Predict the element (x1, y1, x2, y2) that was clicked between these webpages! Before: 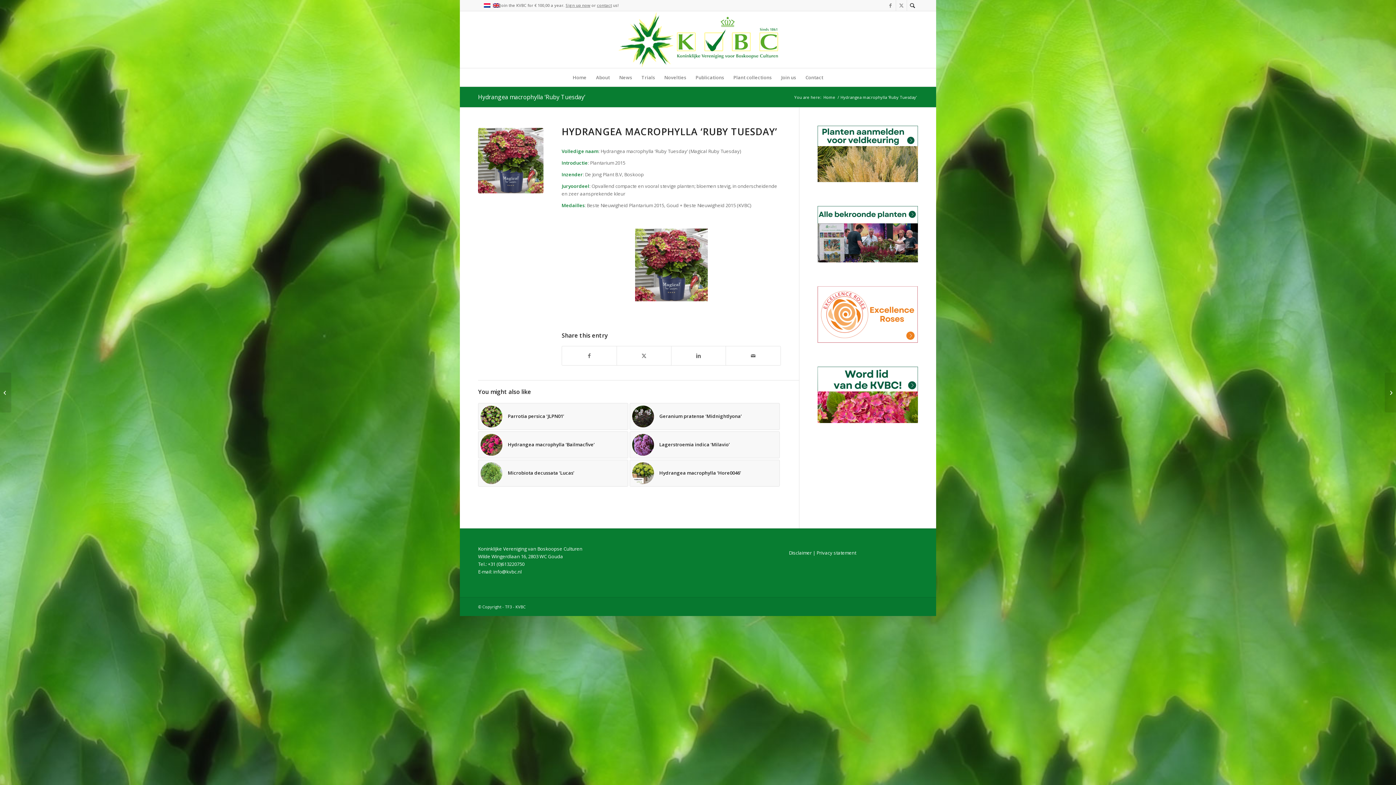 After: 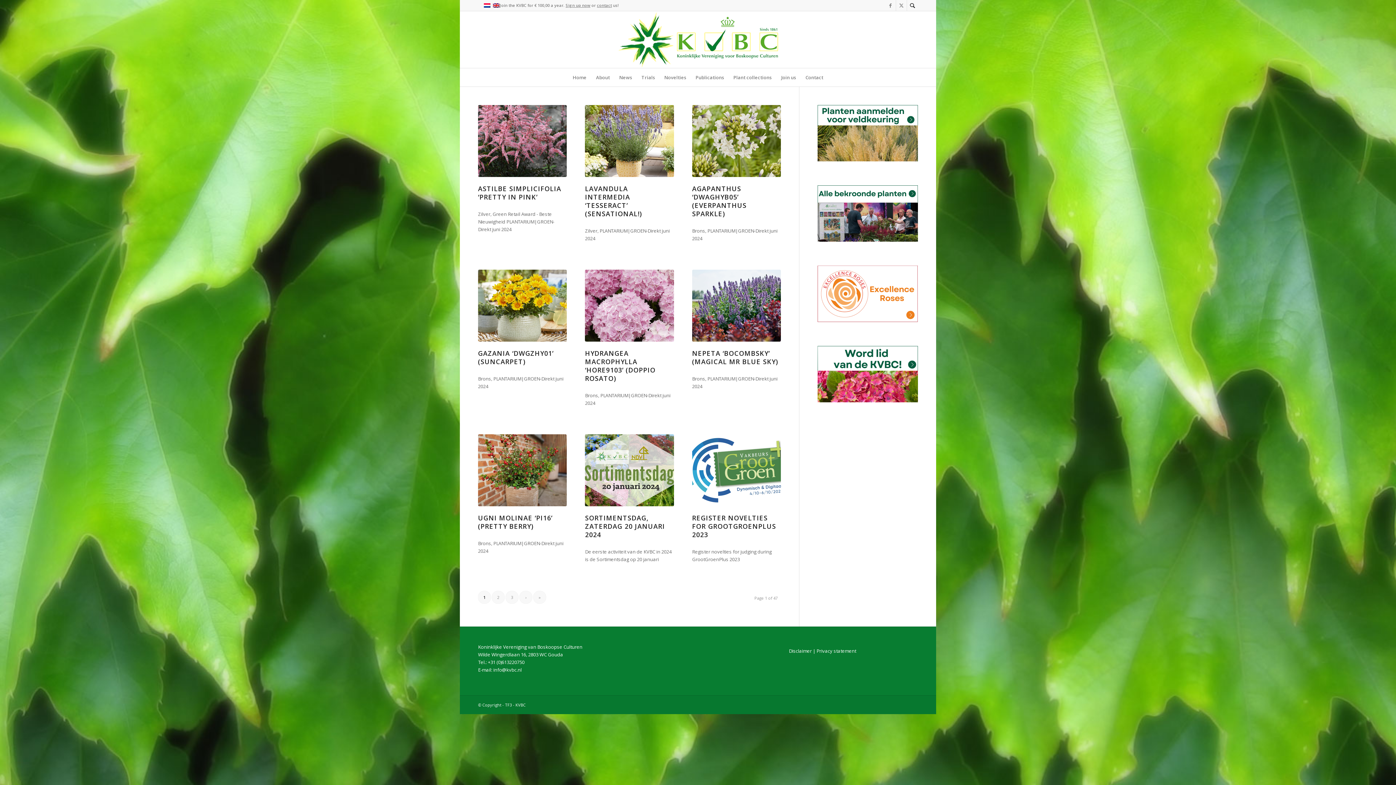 Action: bbox: (822, 94, 836, 100) label: Home